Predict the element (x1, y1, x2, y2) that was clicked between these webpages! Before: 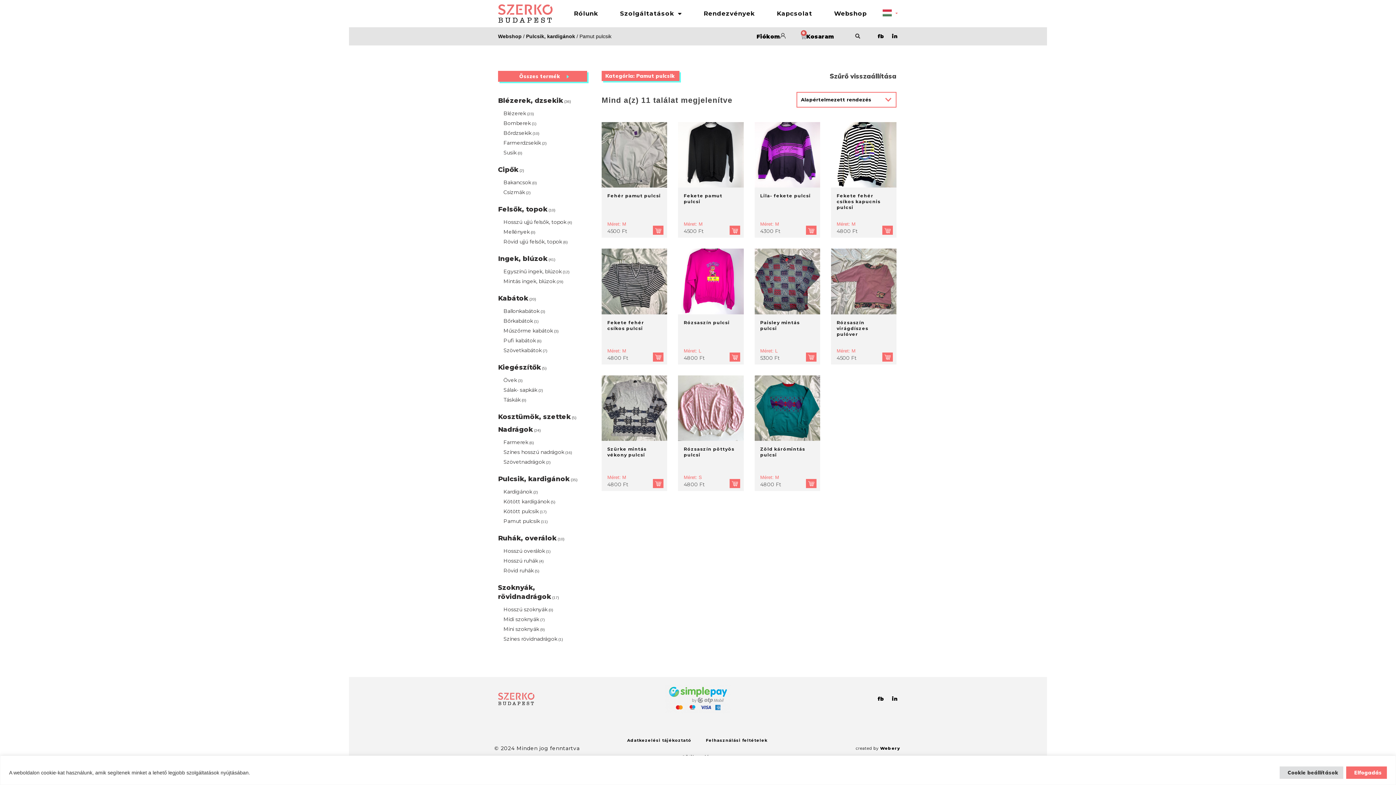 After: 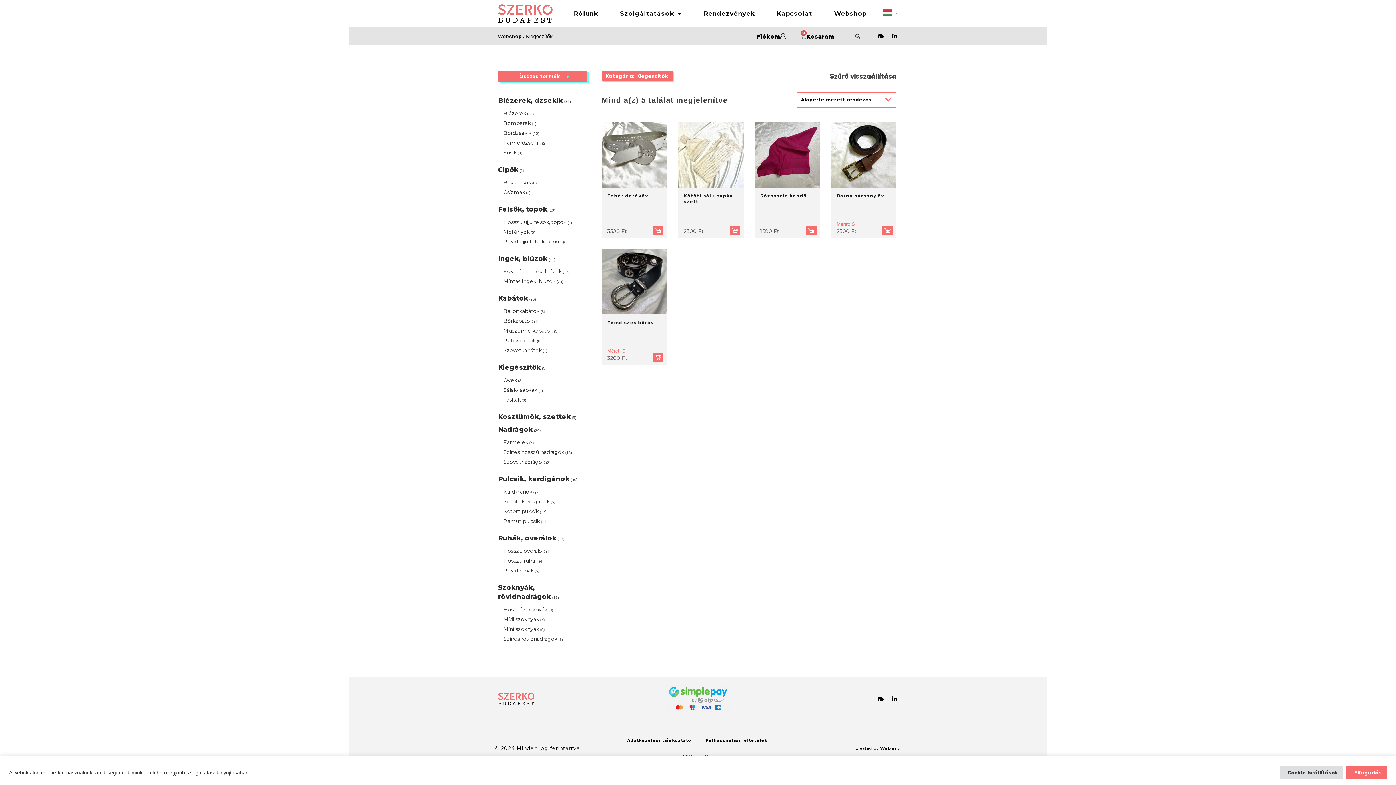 Action: label: Kiegészítők bbox: (498, 362, 541, 372)